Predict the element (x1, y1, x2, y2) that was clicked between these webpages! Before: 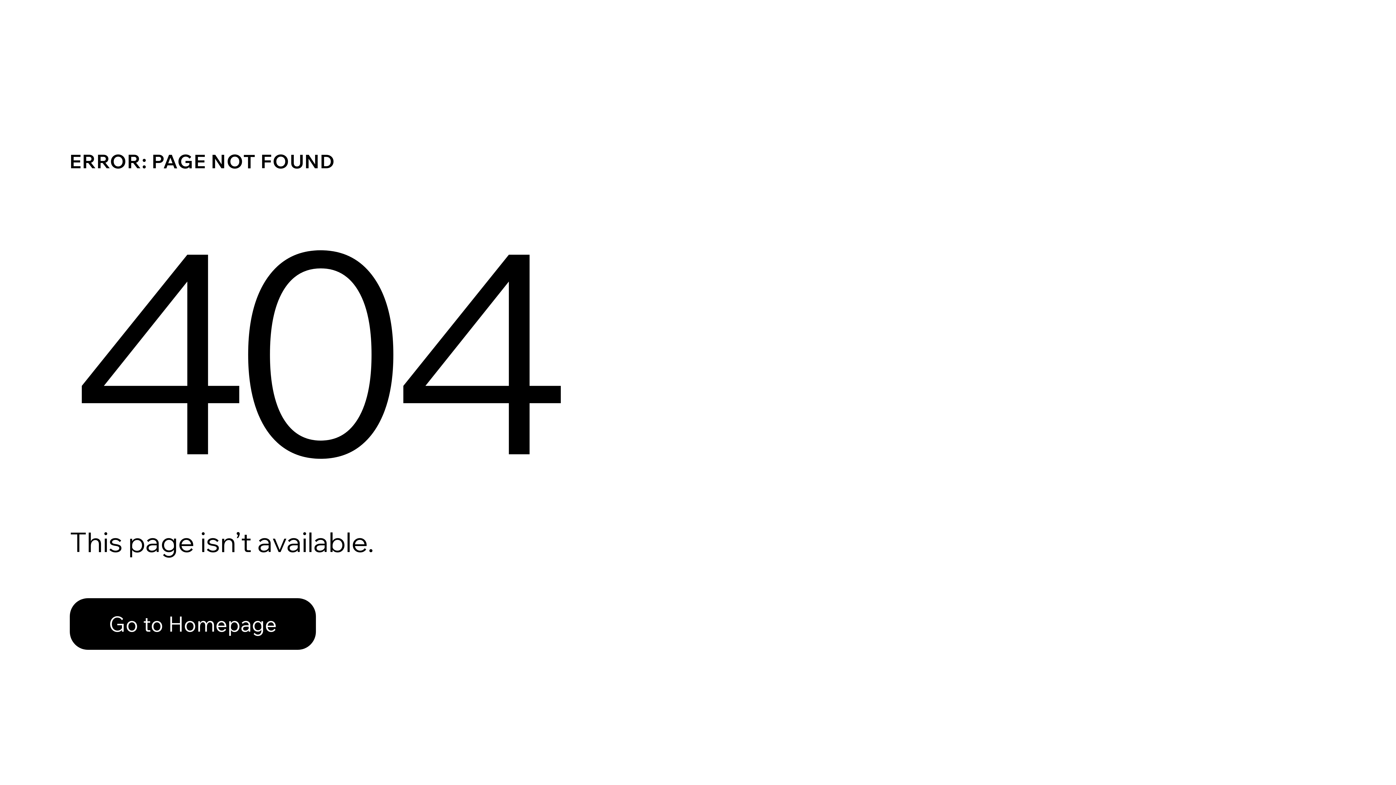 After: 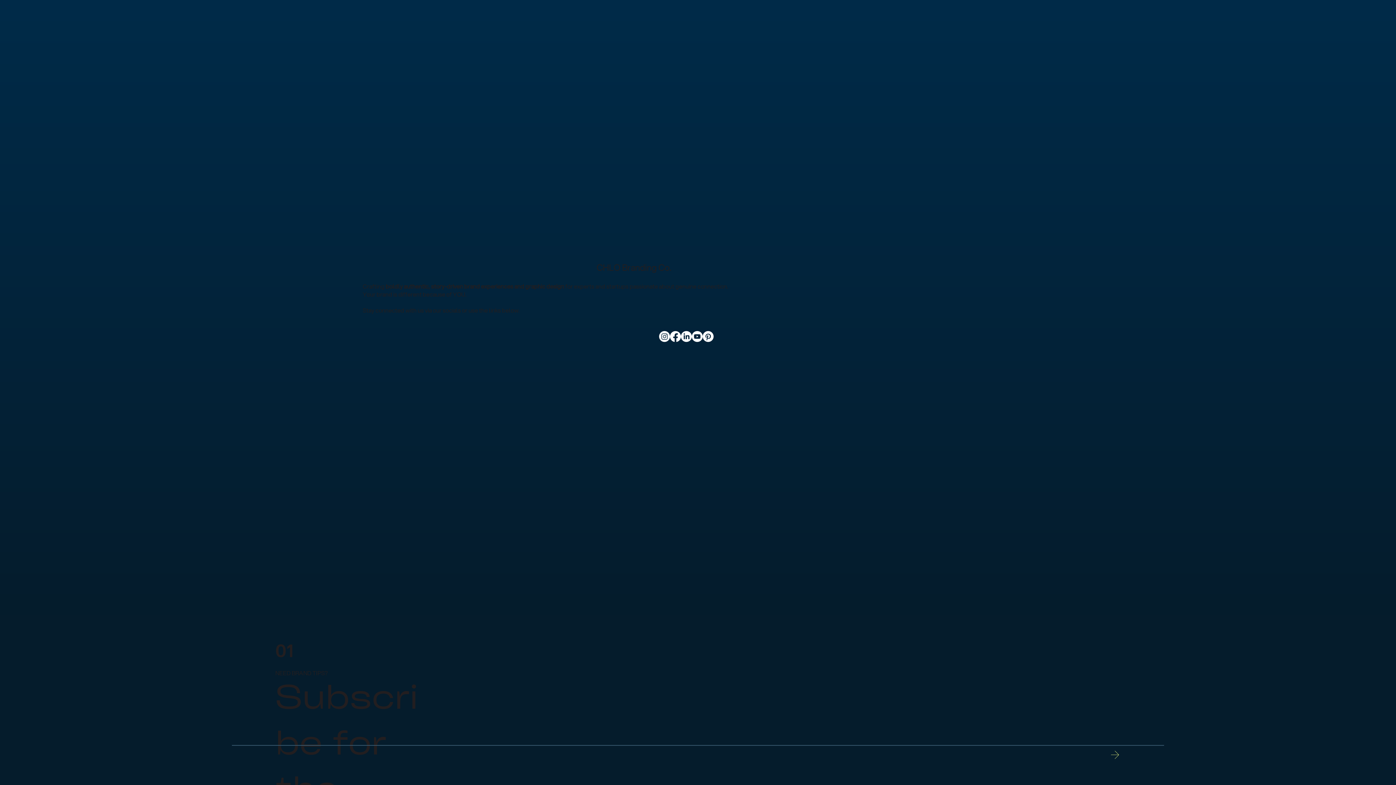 Action: bbox: (69, 582, 768, 659) label: Go to Homepage